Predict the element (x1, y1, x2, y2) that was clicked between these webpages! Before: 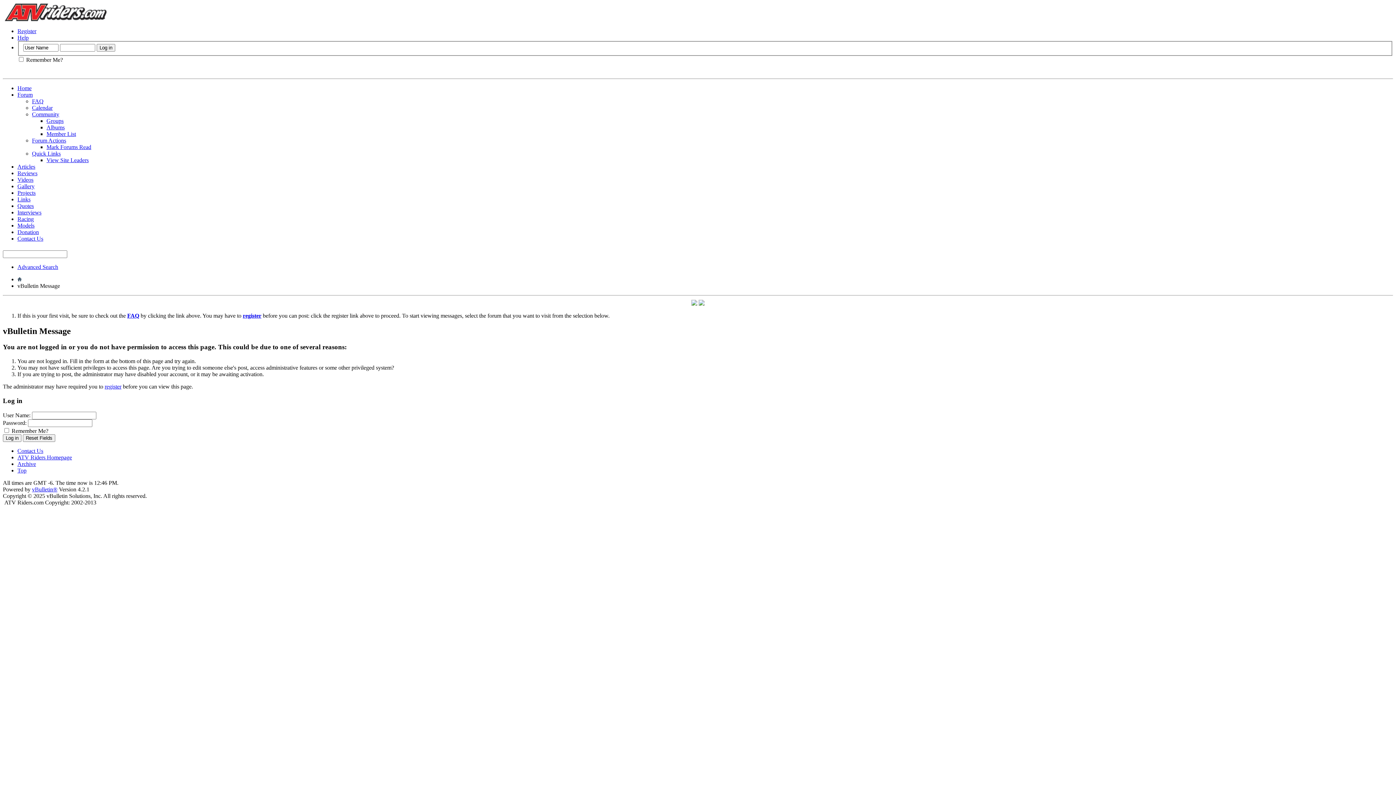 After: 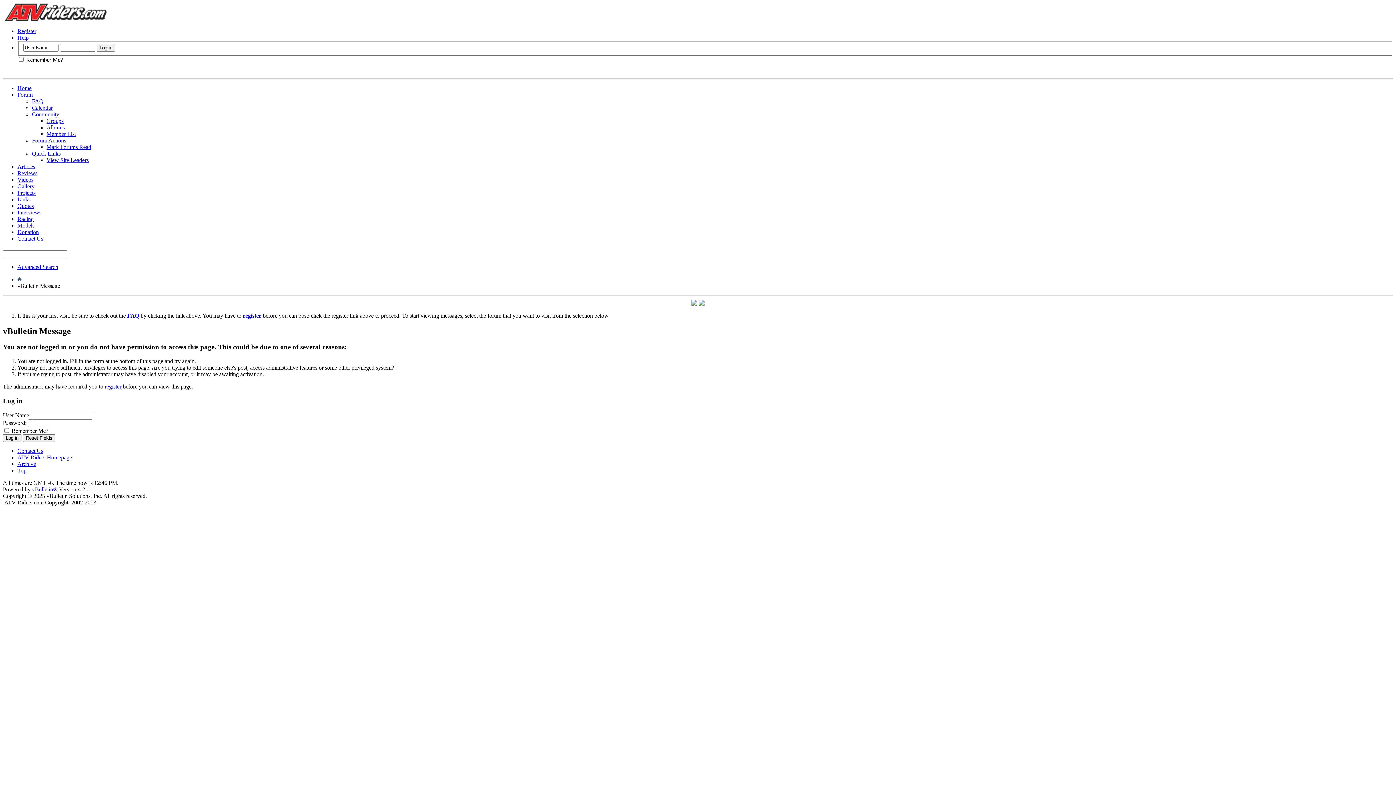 Action: label: Top bbox: (17, 467, 26, 473)